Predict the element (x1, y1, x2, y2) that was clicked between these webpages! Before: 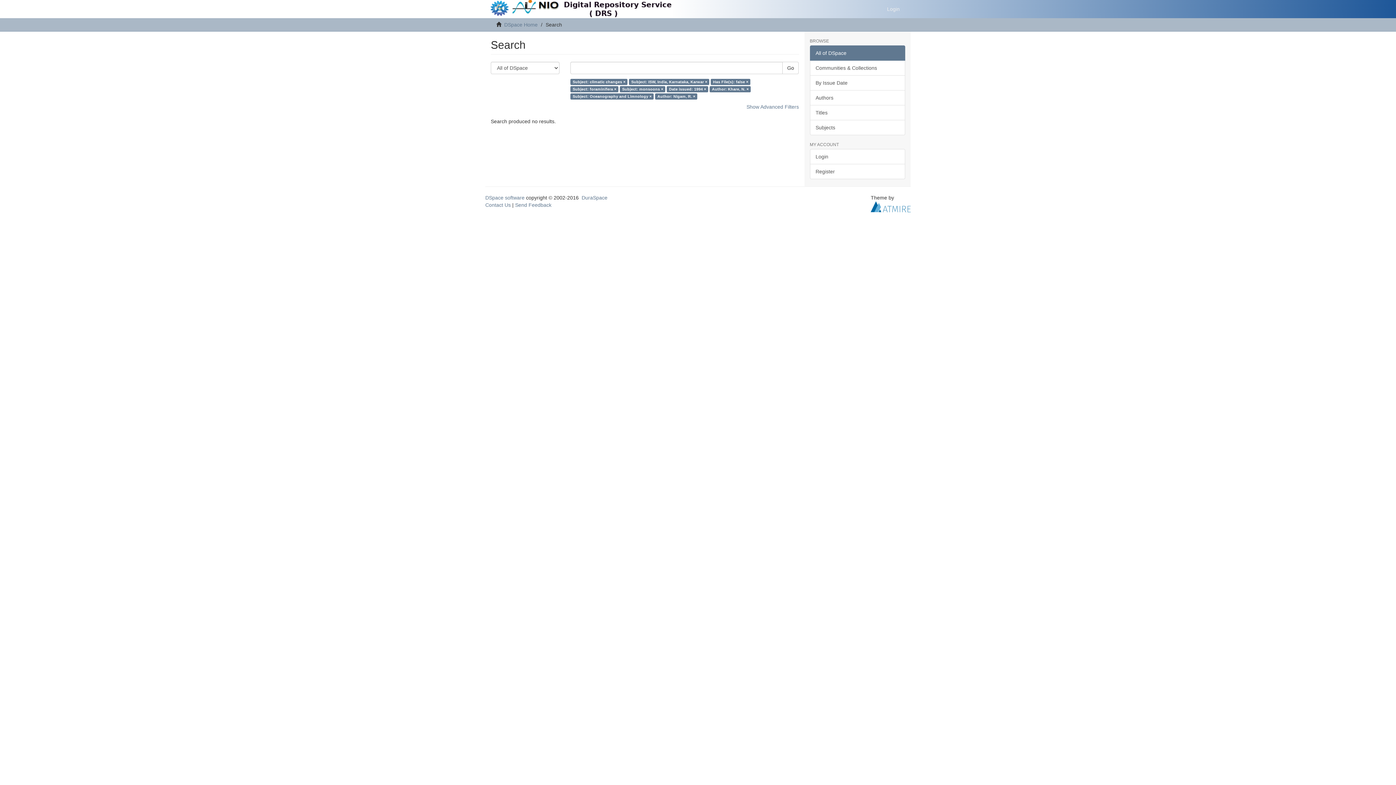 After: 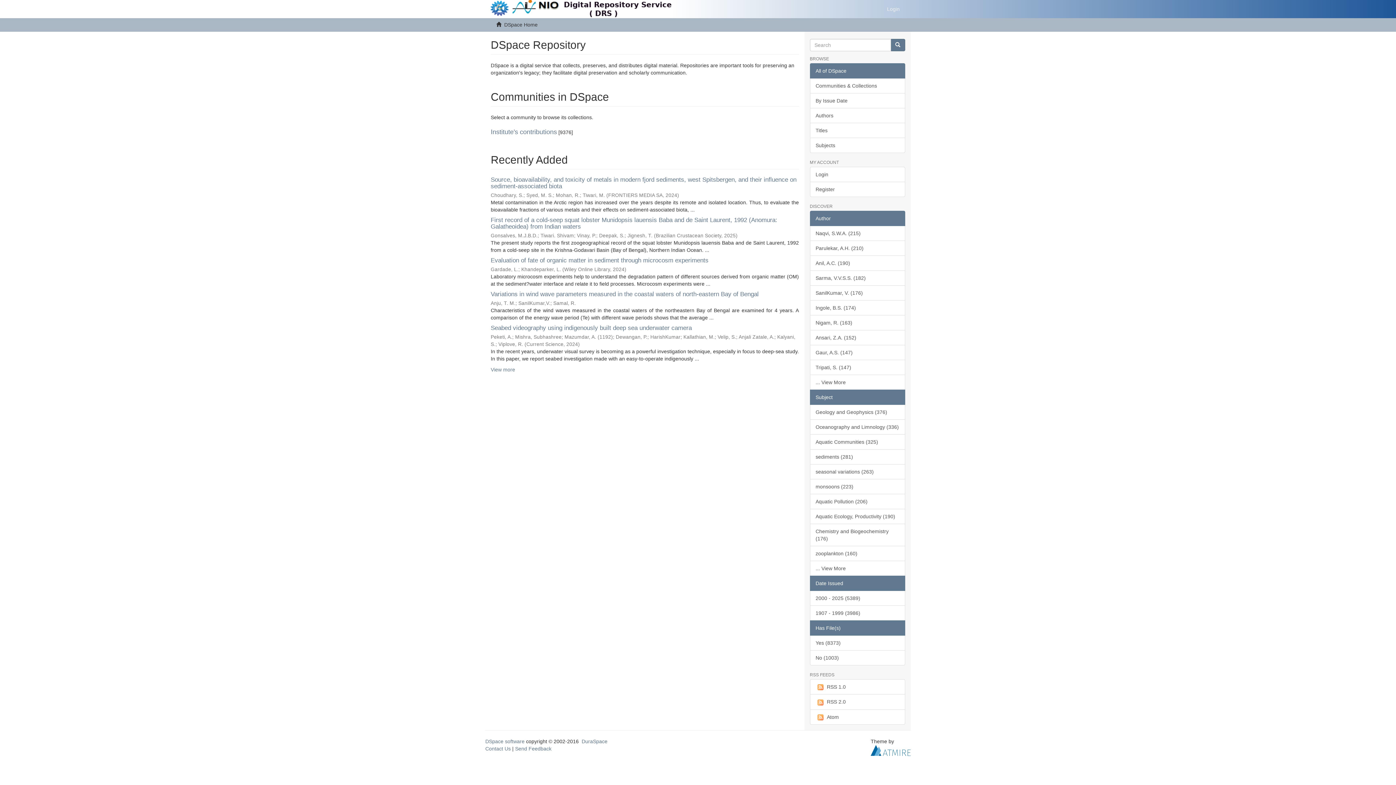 Action: bbox: (490, 0, 672, 18)